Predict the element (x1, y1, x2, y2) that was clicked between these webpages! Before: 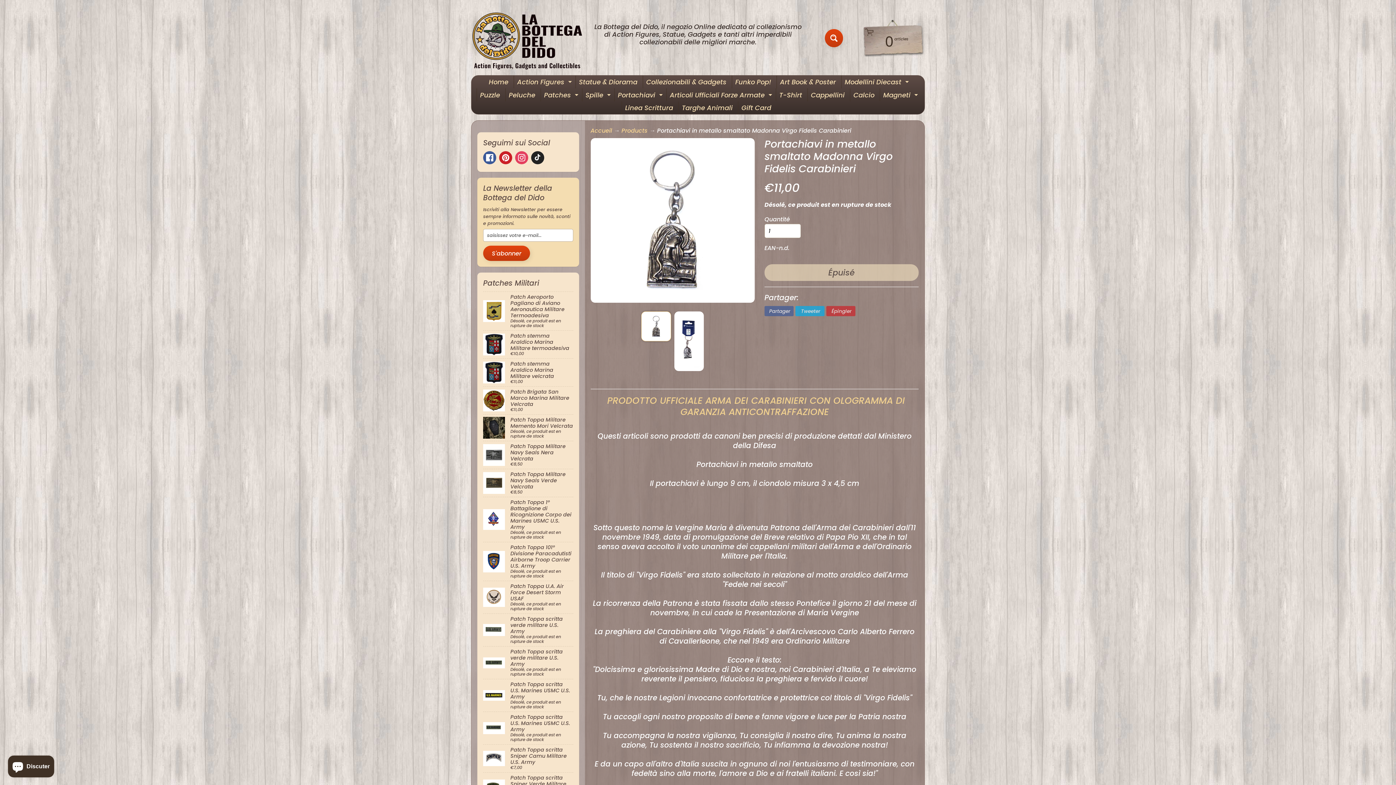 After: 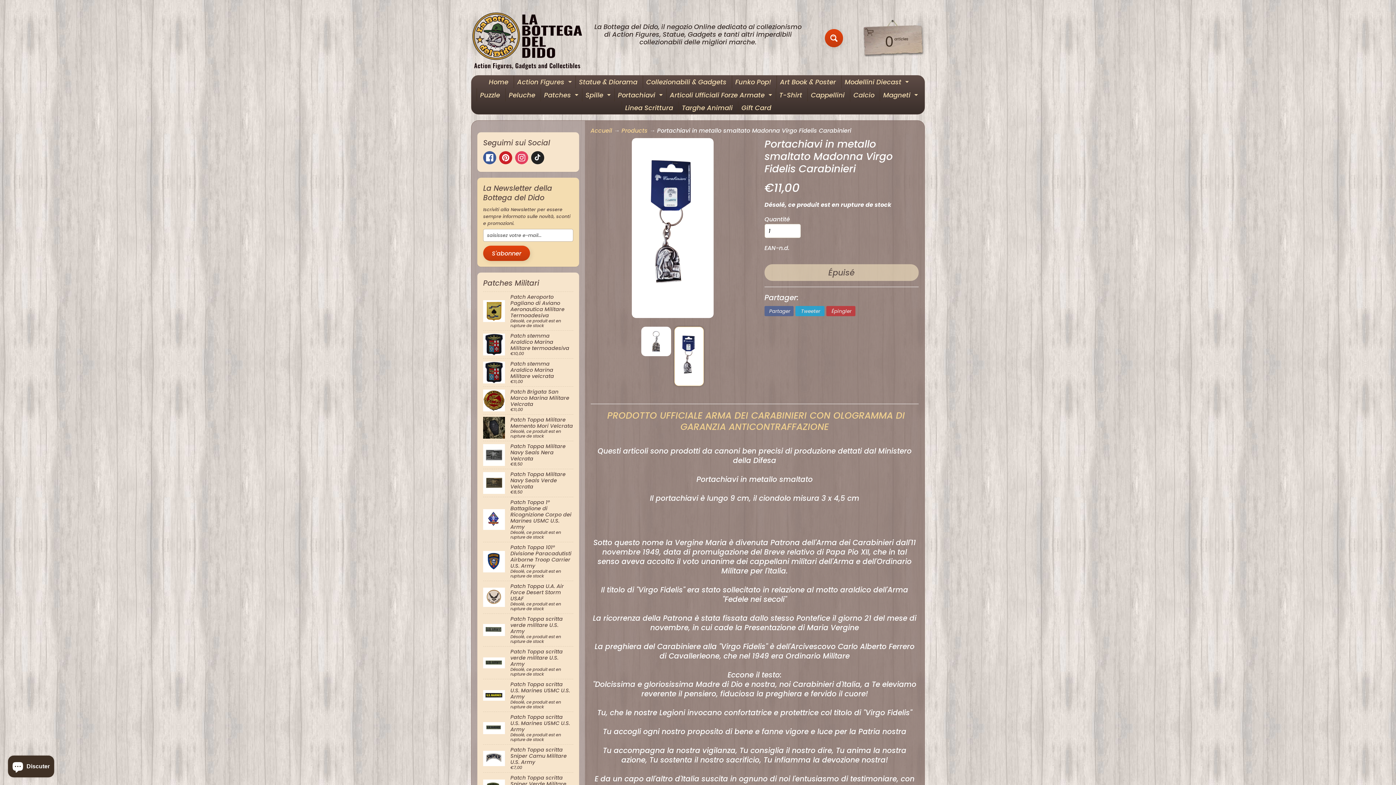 Action: bbox: (674, 311, 703, 371)